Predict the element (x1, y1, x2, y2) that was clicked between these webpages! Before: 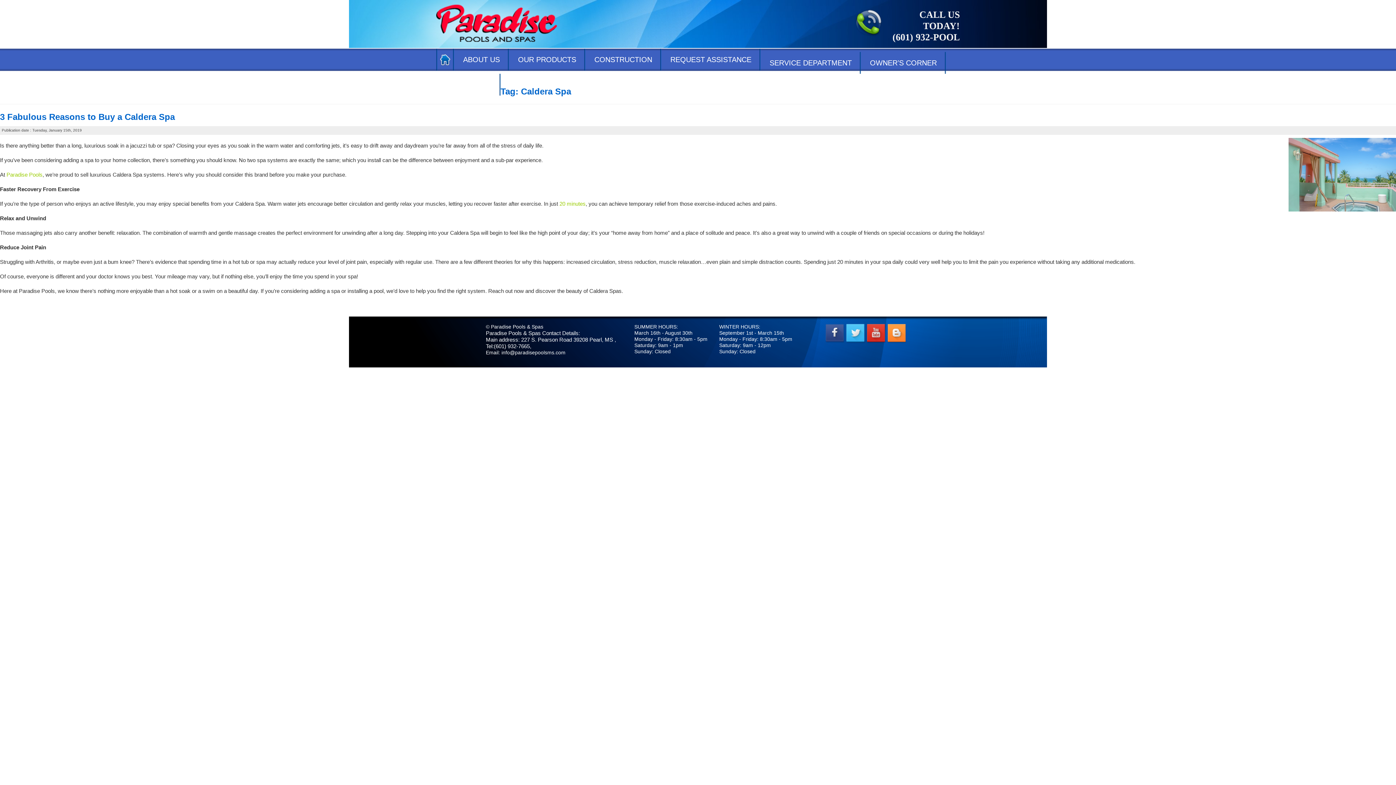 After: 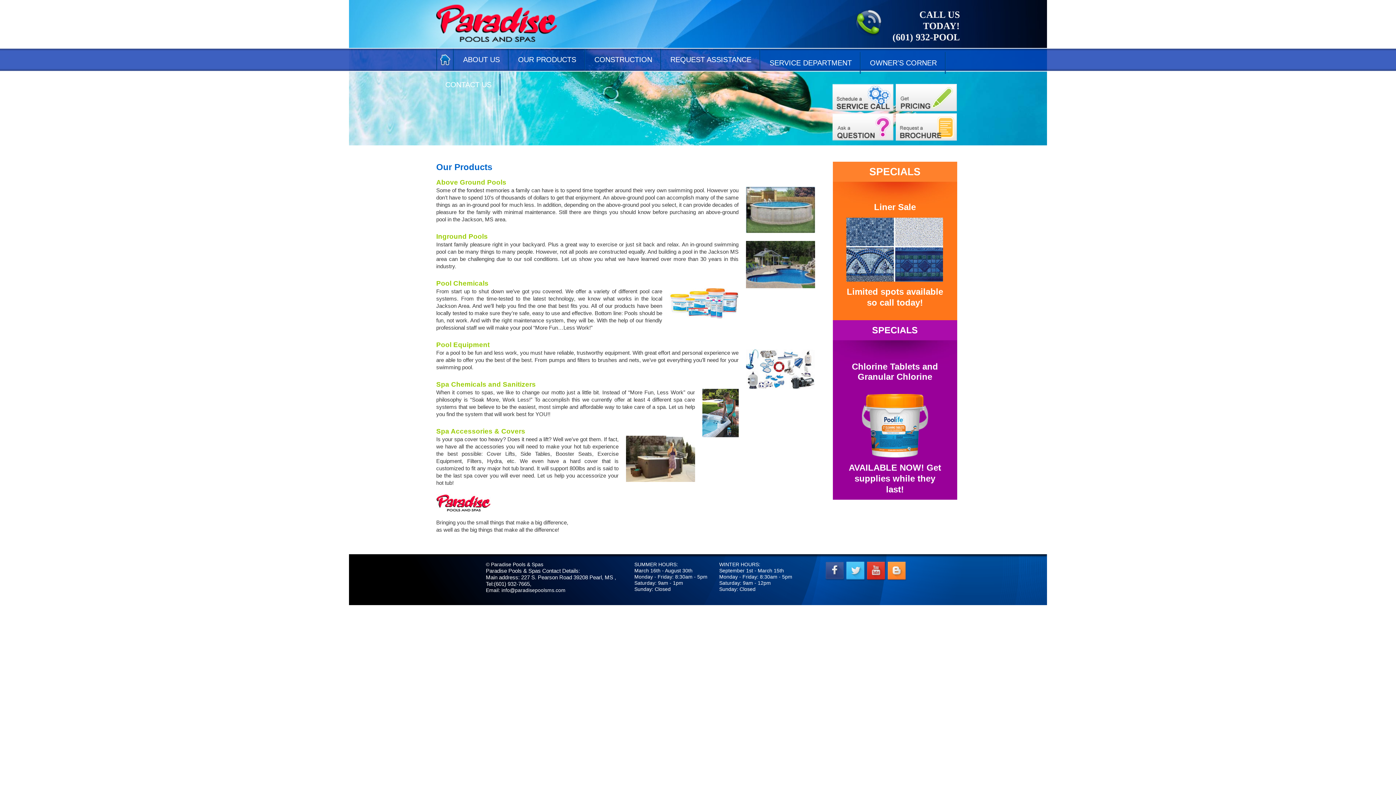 Action: bbox: (509, 48, 585, 70) label: OUR PRODUCTS